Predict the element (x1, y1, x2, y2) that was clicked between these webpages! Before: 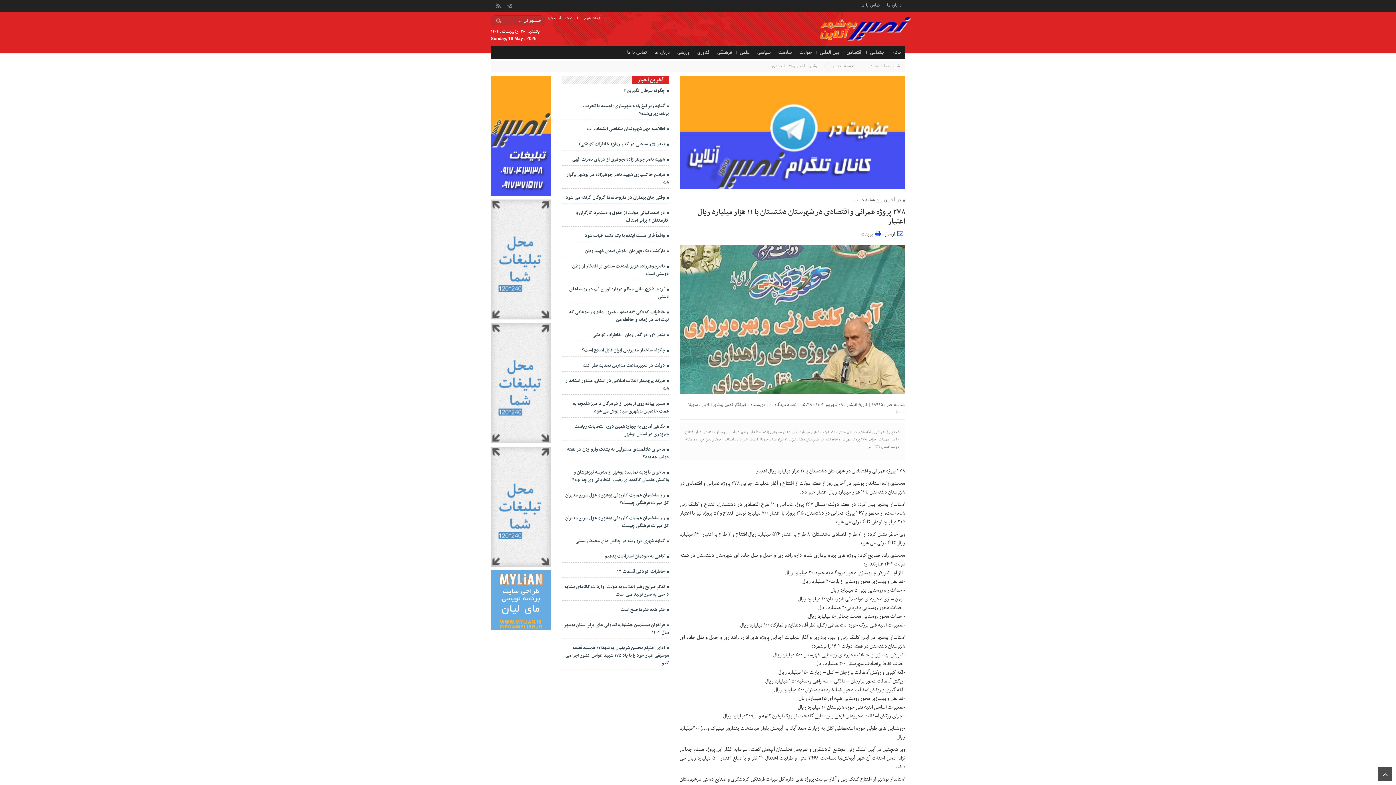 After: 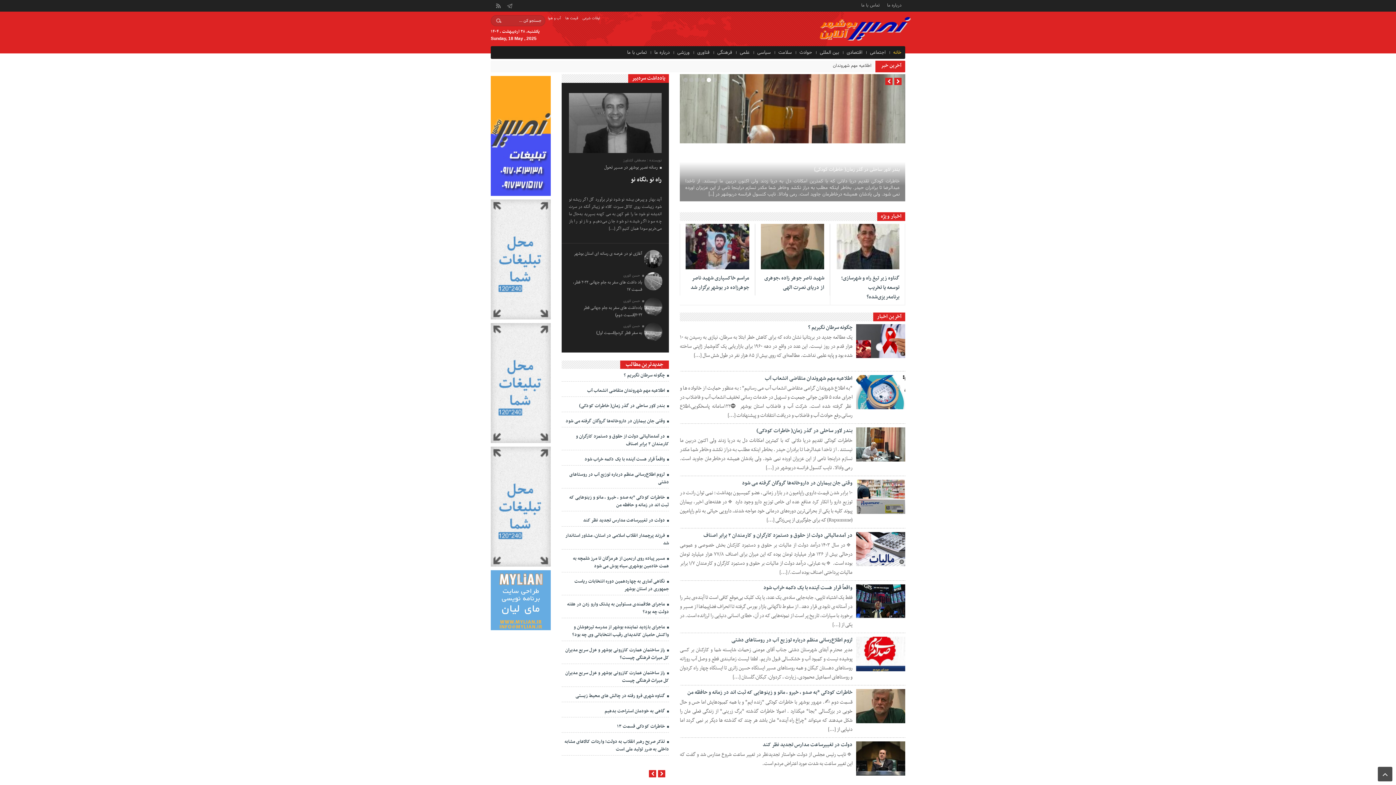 Action: bbox: (820, 24, 910, 32)